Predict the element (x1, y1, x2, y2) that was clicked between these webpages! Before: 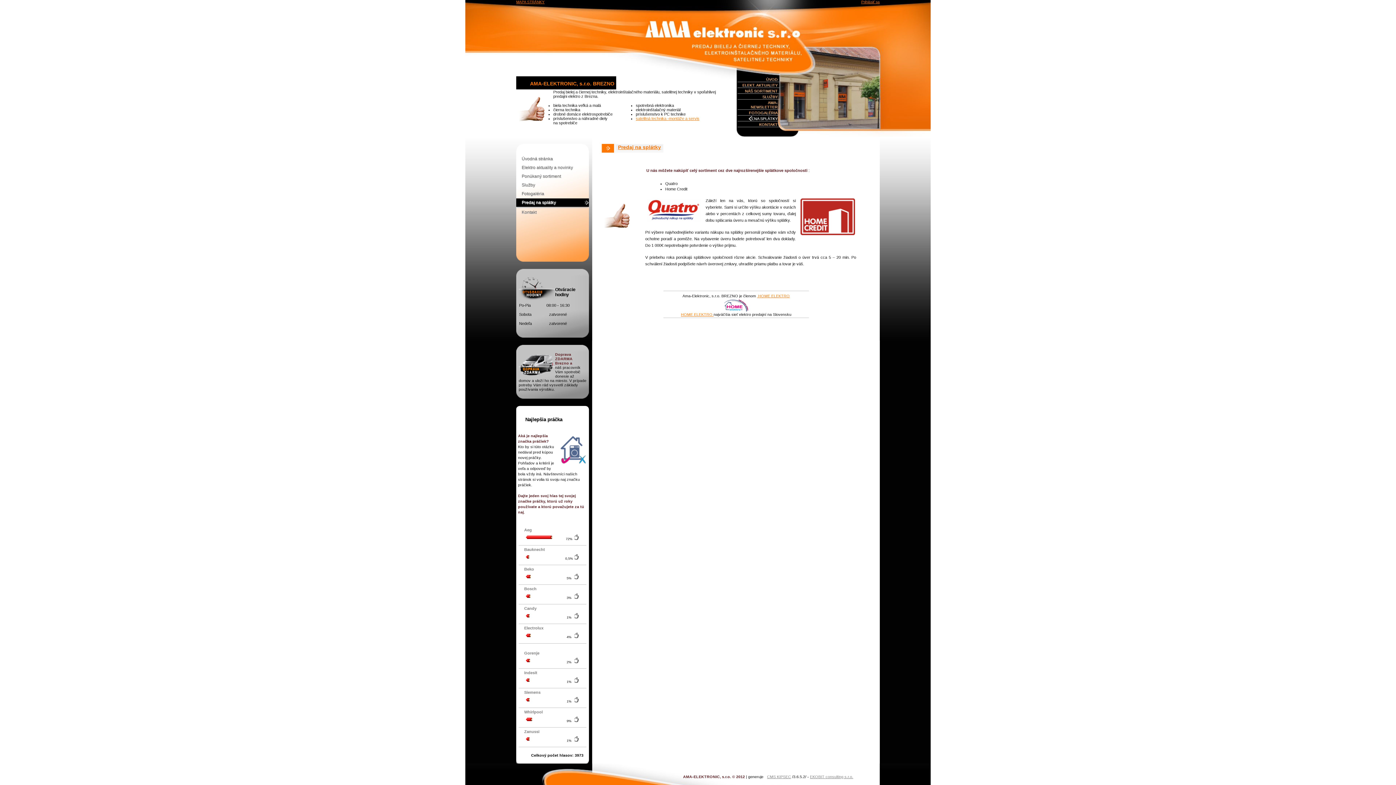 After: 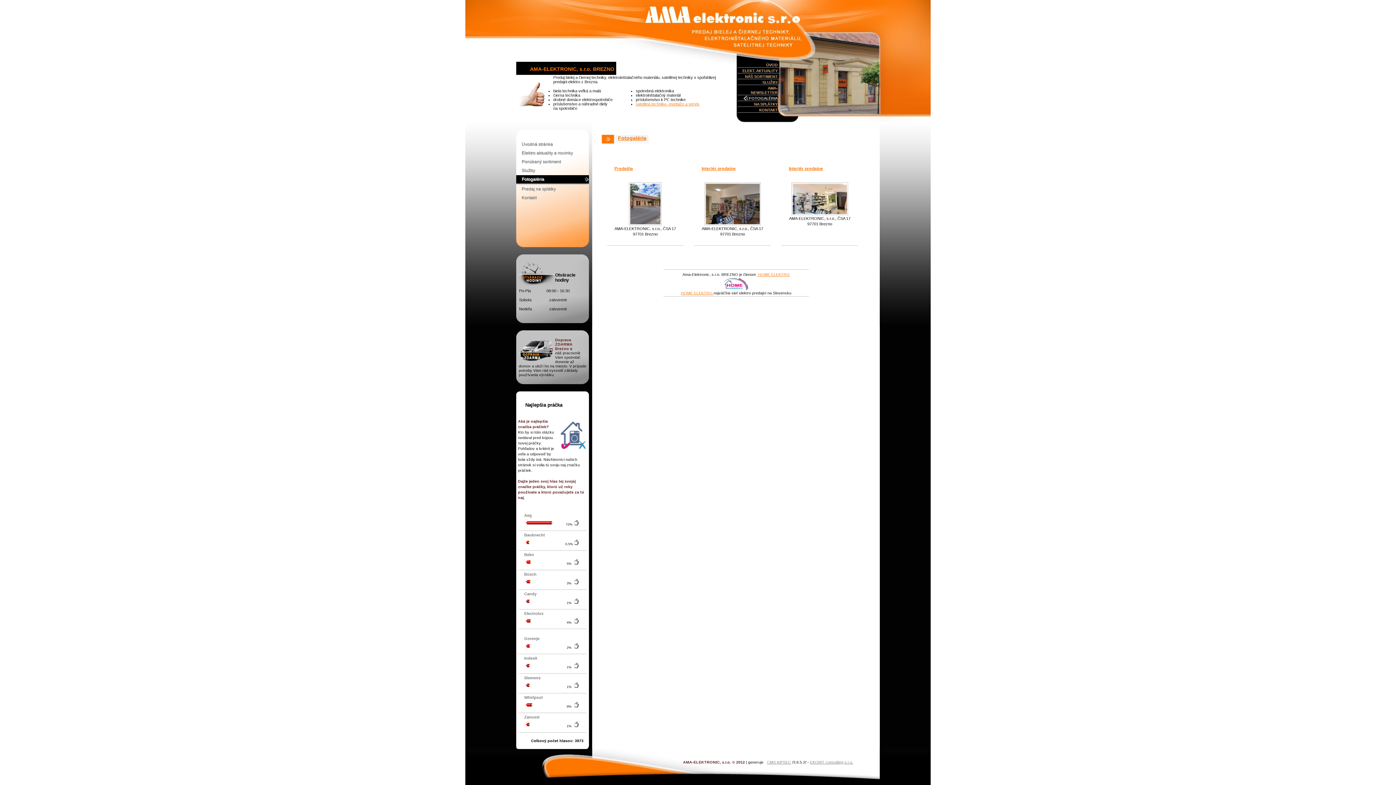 Action: bbox: (516, 189, 589, 198) label: Fotogaléria